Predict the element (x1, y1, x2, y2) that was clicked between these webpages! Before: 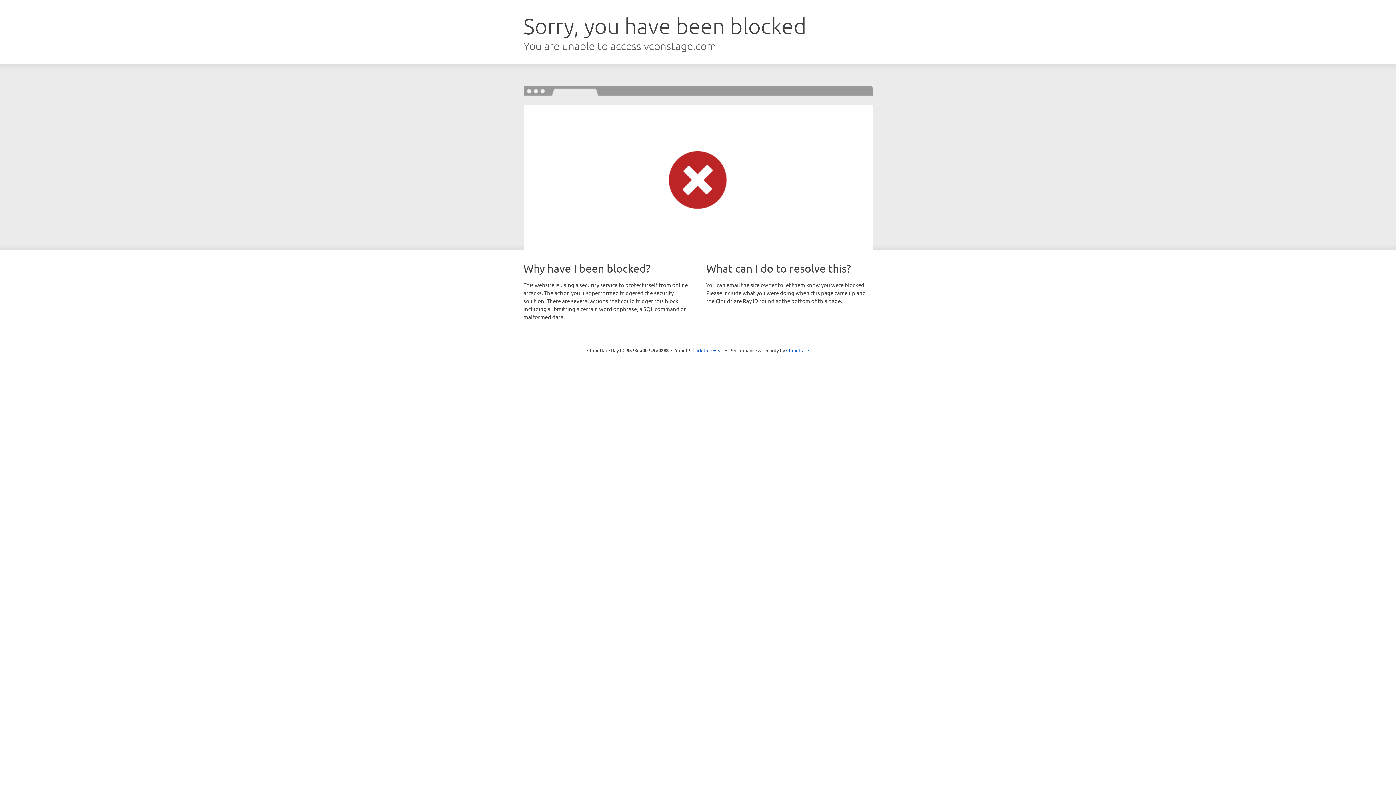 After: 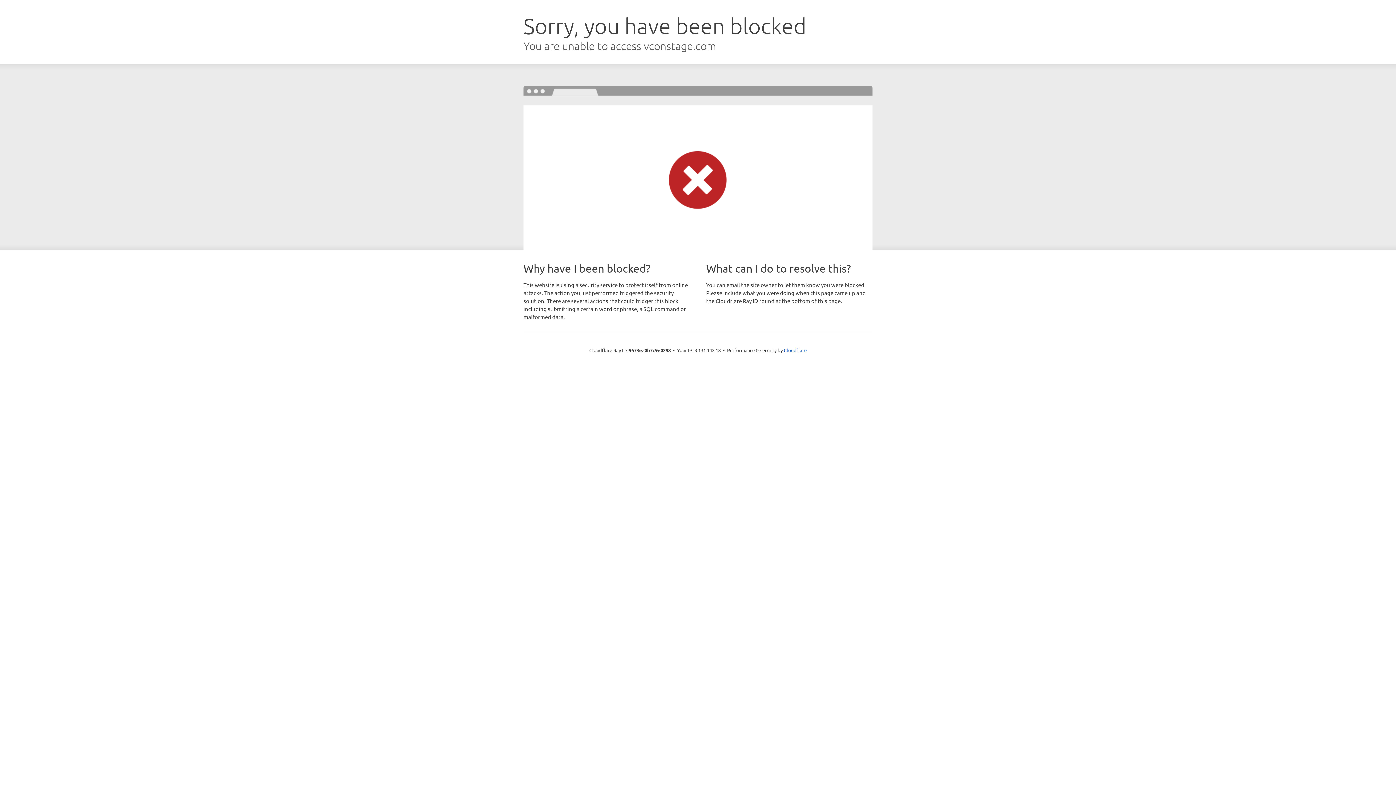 Action: bbox: (692, 346, 723, 353) label: Click to reveal